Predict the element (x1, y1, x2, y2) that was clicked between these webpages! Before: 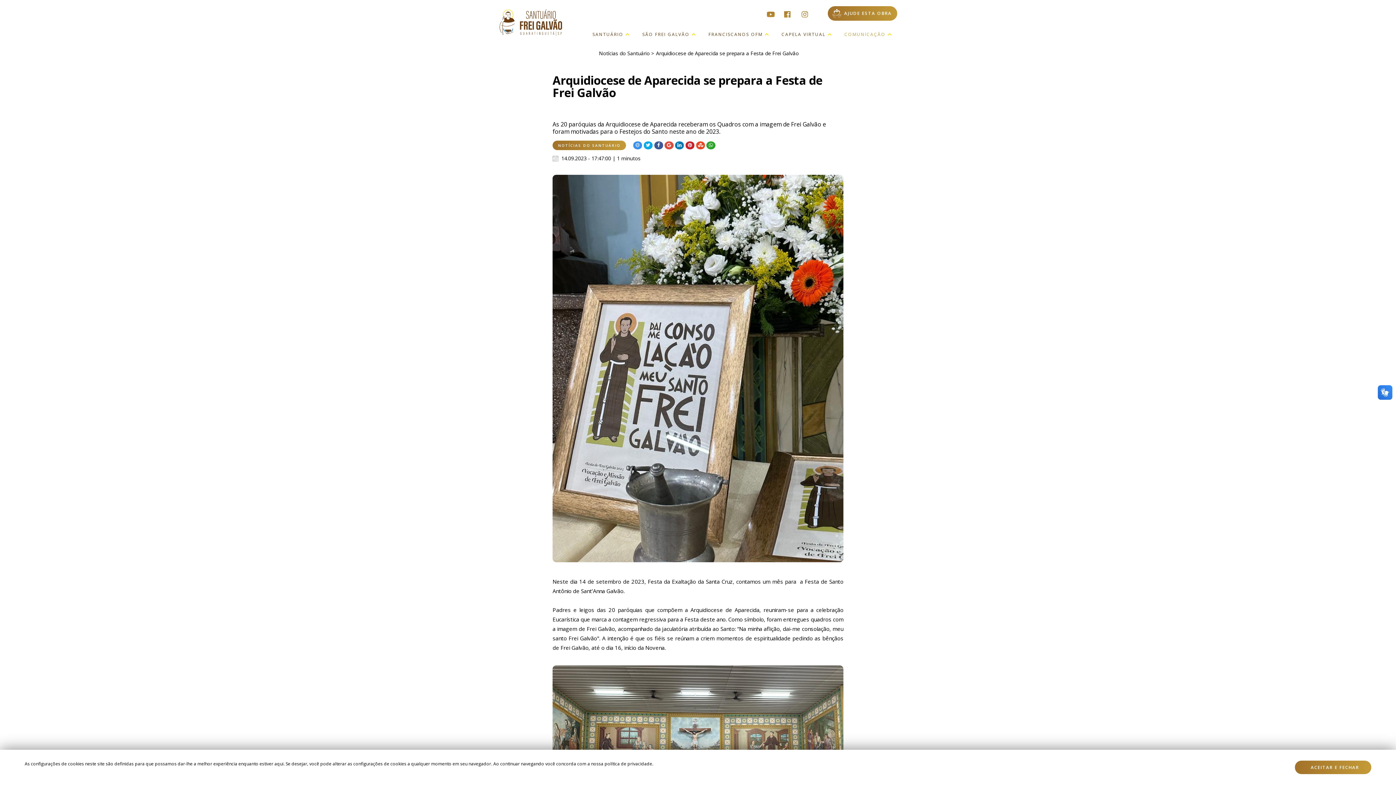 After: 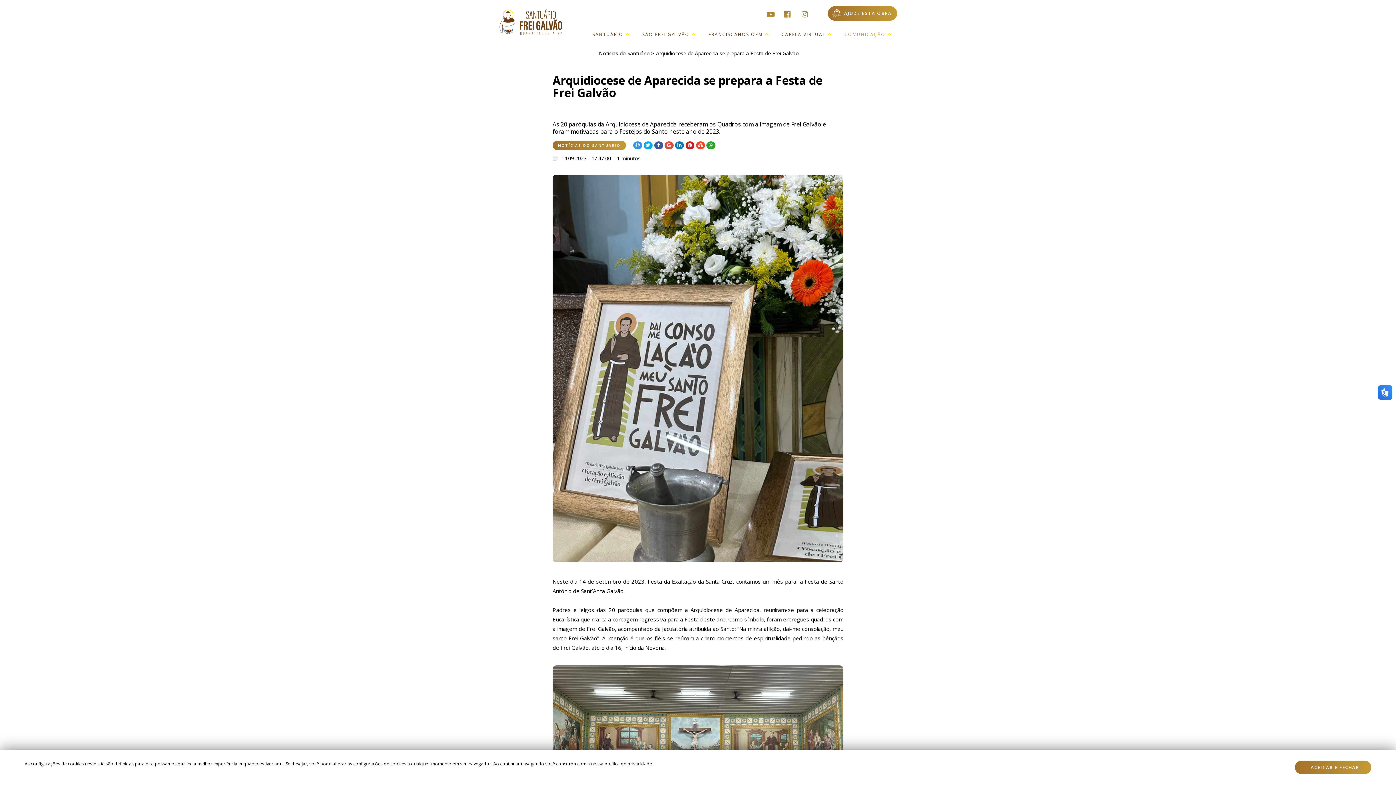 Action: bbox: (800, 7, 817, 14)